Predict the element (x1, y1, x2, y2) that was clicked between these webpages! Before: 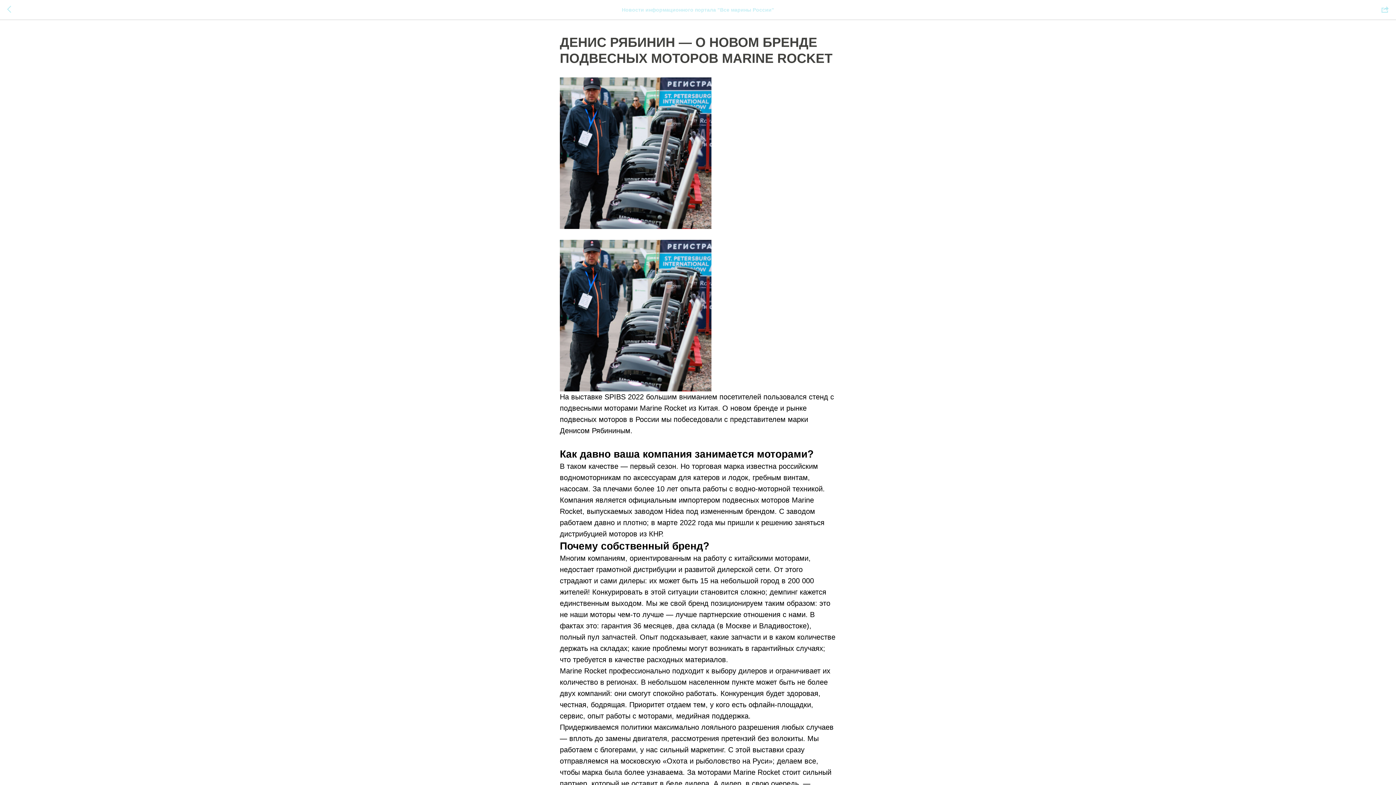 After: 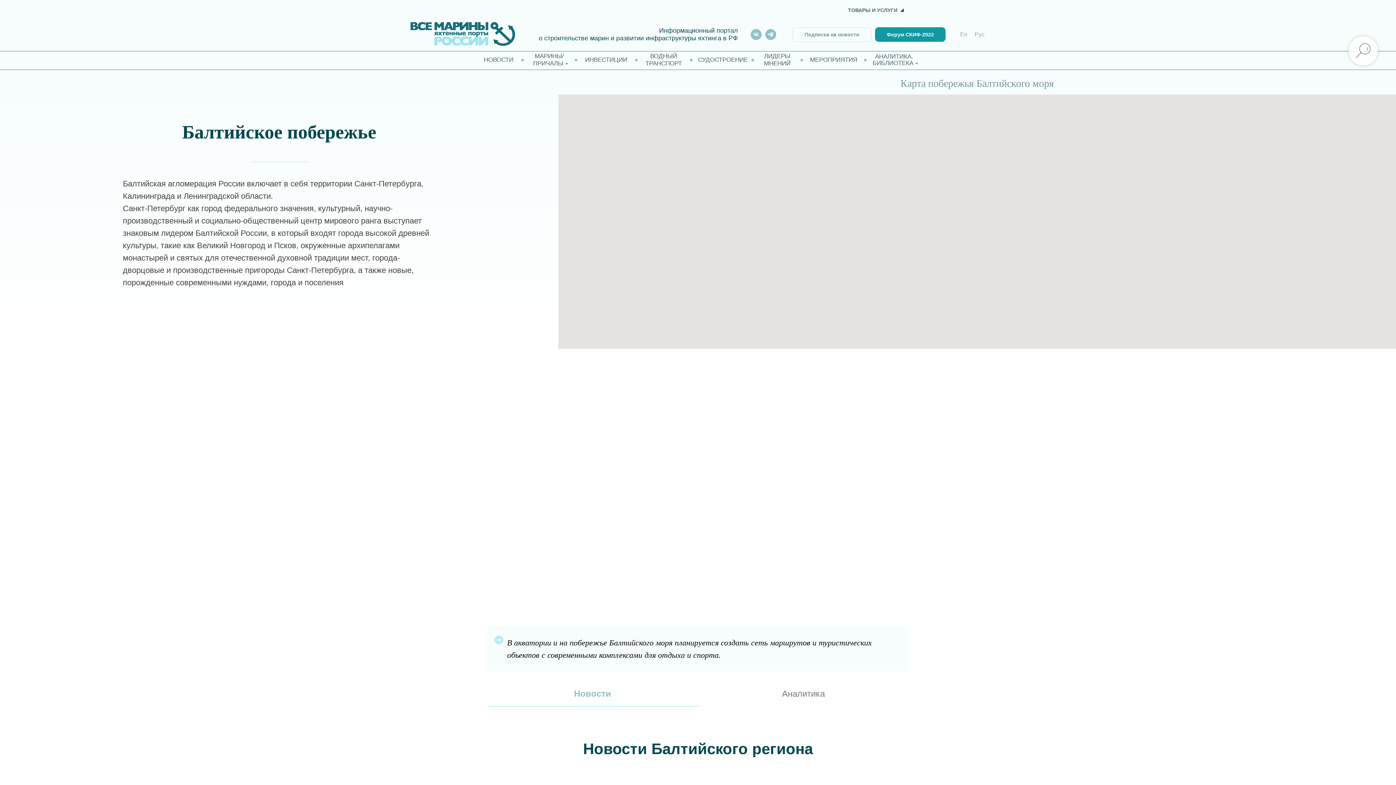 Action: bbox: (7, 5, 15, 14)